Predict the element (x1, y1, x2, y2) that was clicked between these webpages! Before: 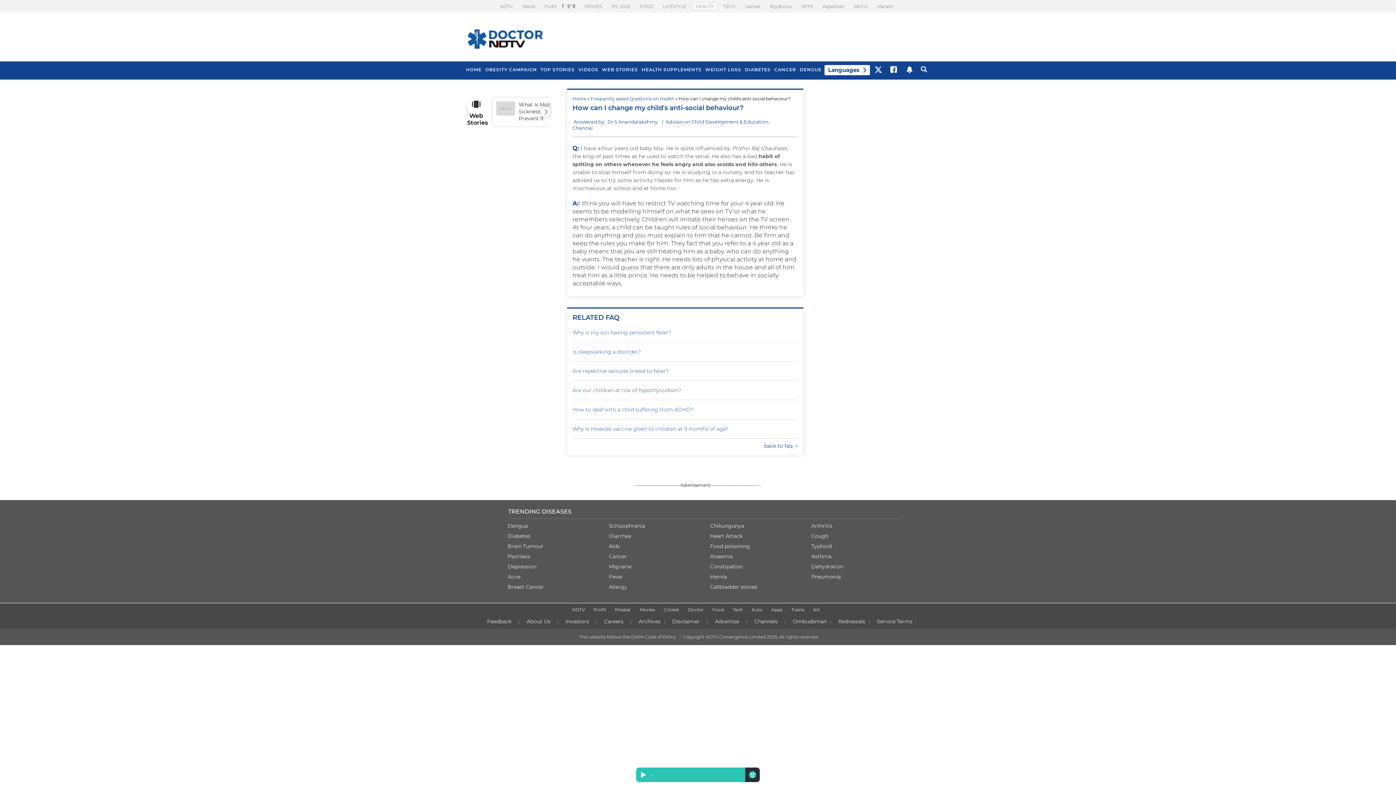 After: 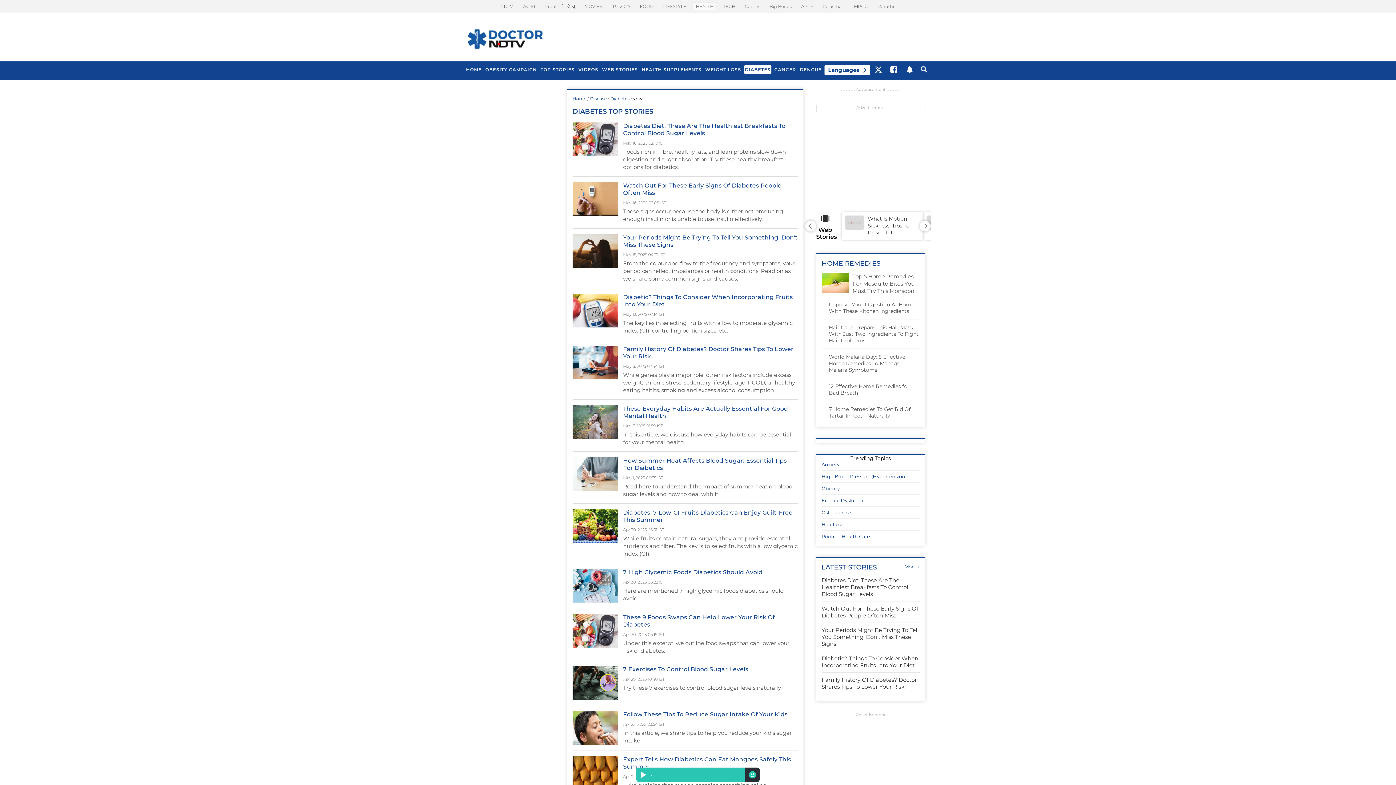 Action: bbox: (744, 65, 771, 74) label: DIABETES